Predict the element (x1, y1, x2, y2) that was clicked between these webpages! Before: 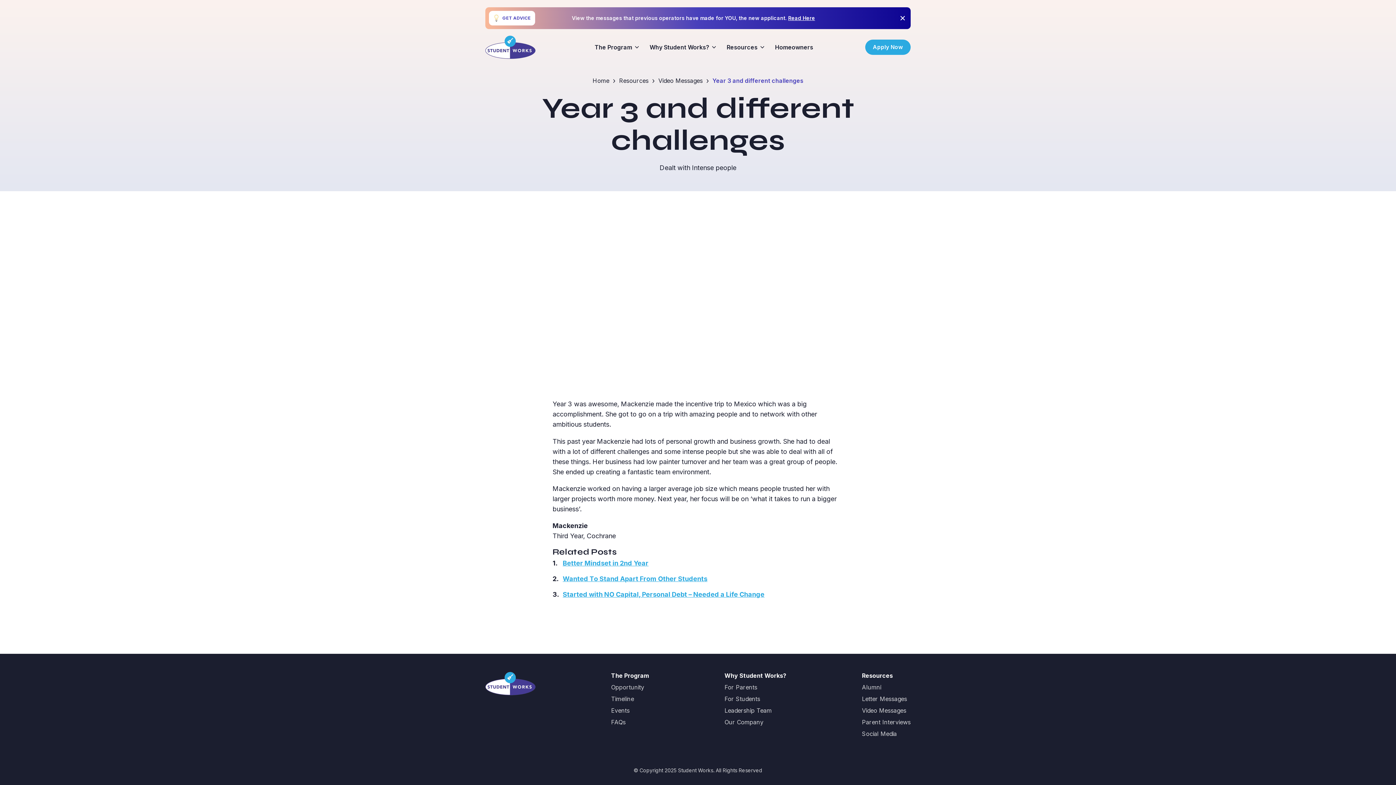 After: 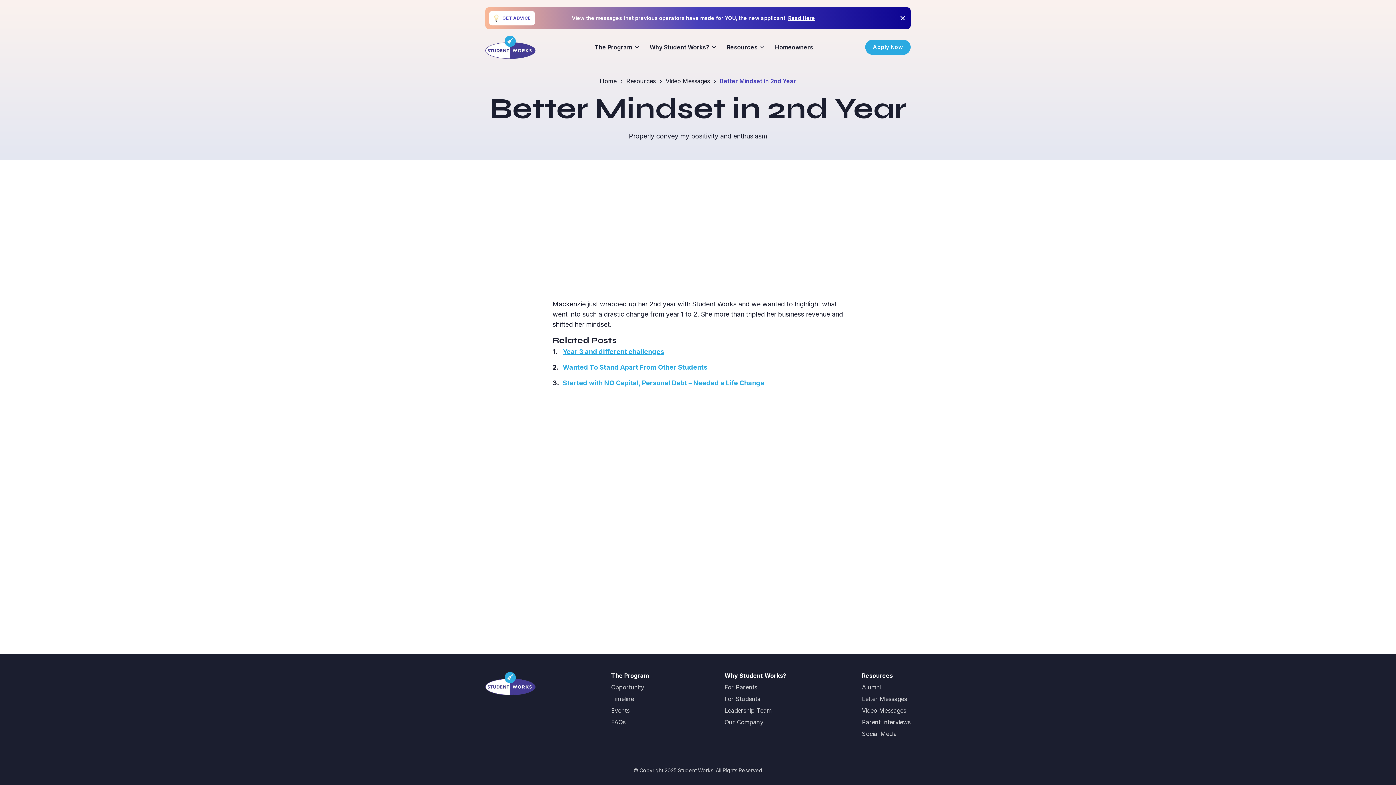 Action: label: Better Mindset in 2nd Year bbox: (562, 559, 648, 567)